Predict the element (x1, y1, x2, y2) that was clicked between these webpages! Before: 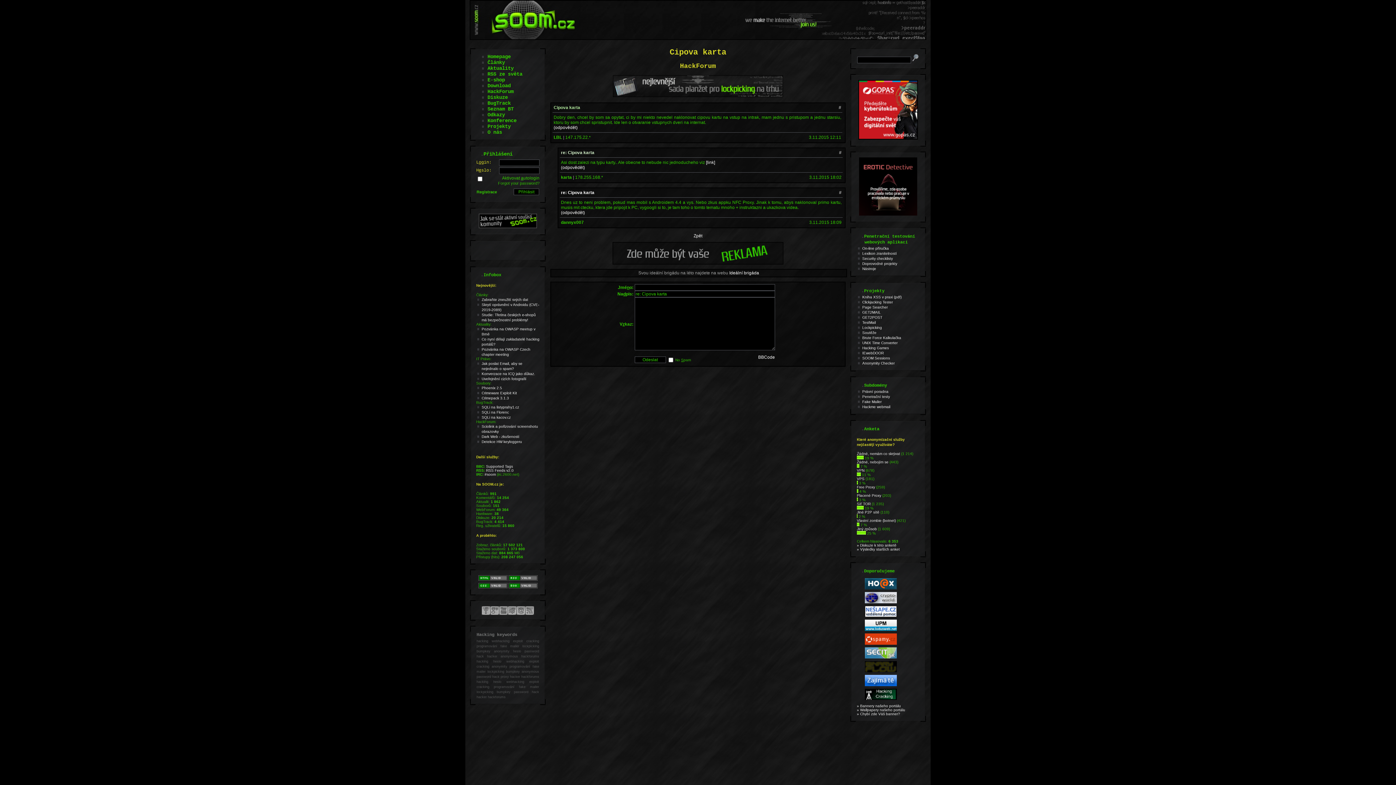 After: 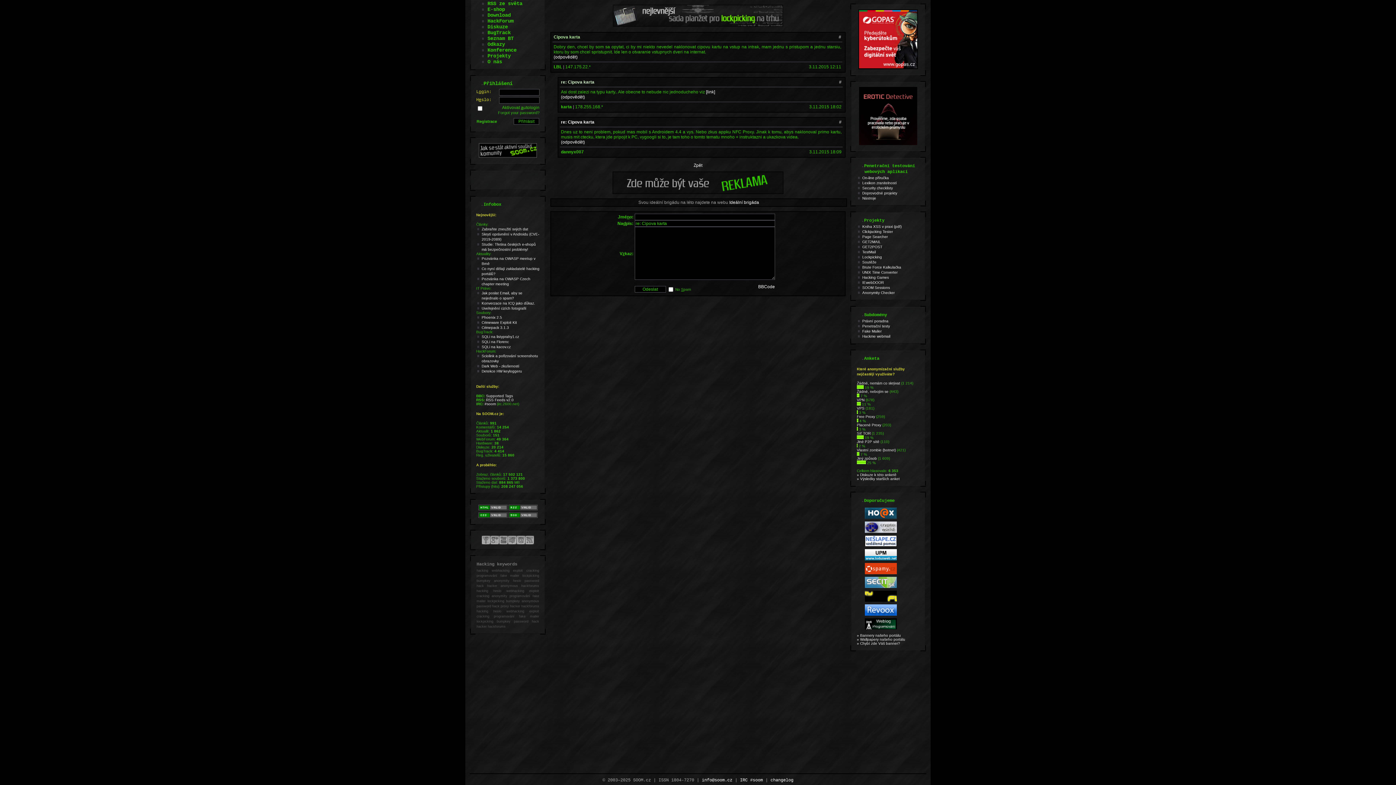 Action: bbox: (839, 150, 841, 155) label: #